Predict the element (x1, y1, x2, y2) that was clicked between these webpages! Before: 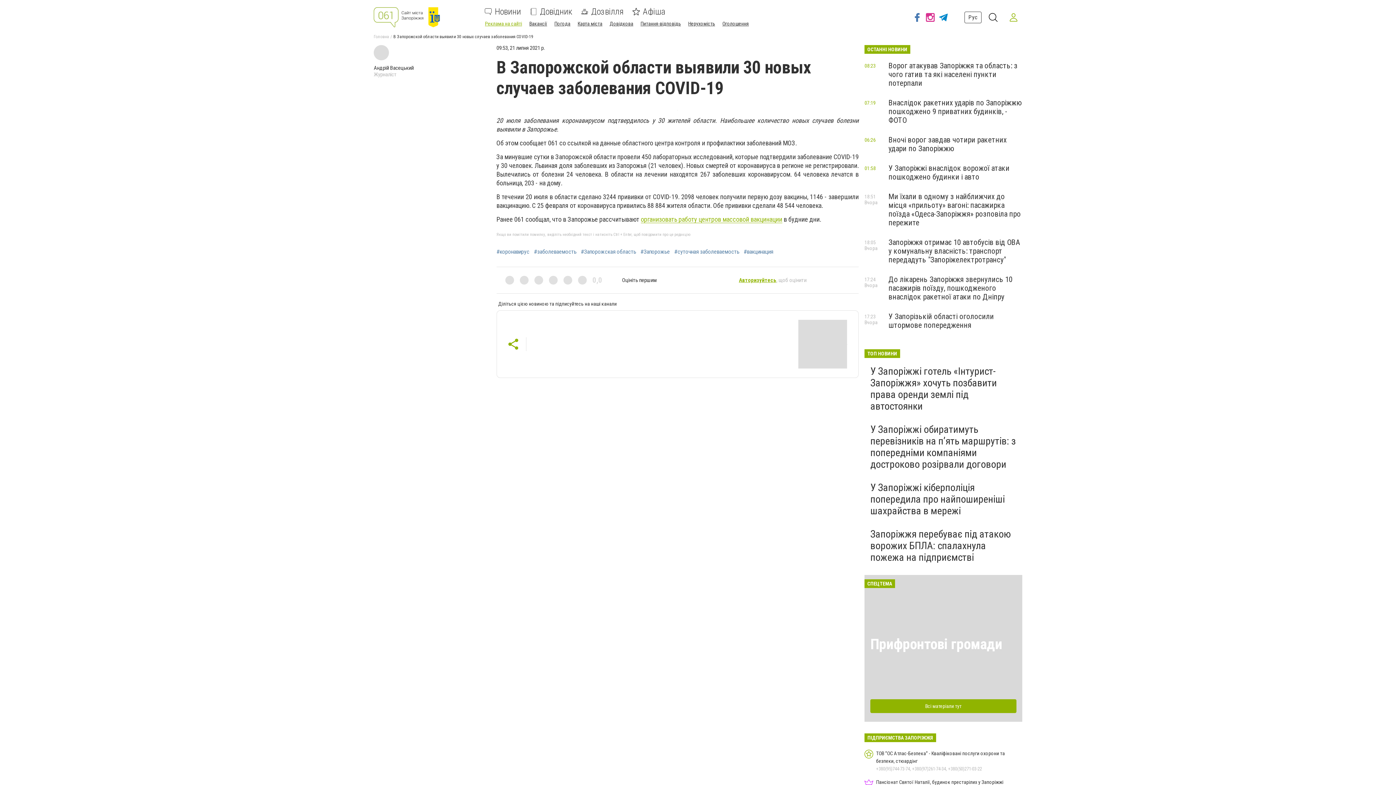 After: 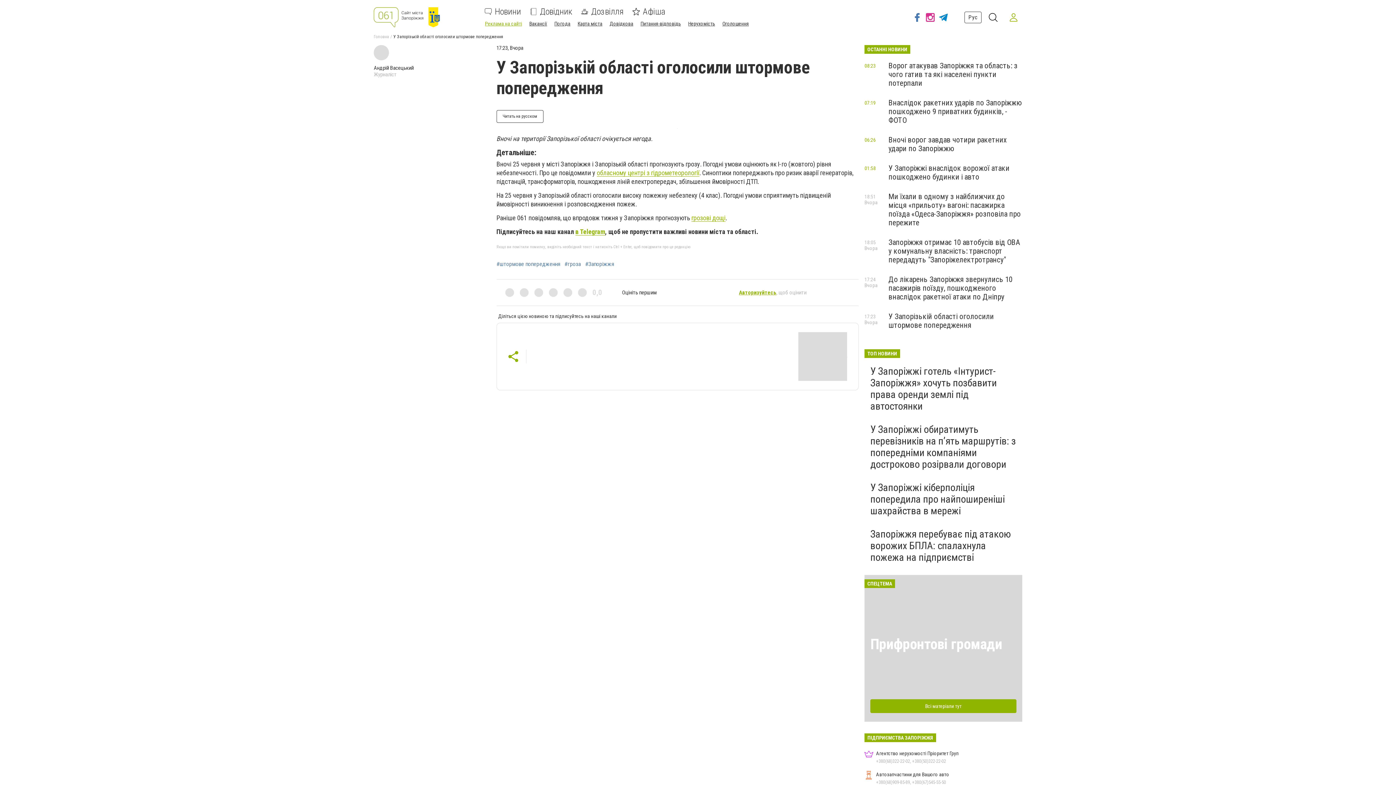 Action: bbox: (888, 312, 994, 329) label: У Запорізькій області оголосили штормове попередження